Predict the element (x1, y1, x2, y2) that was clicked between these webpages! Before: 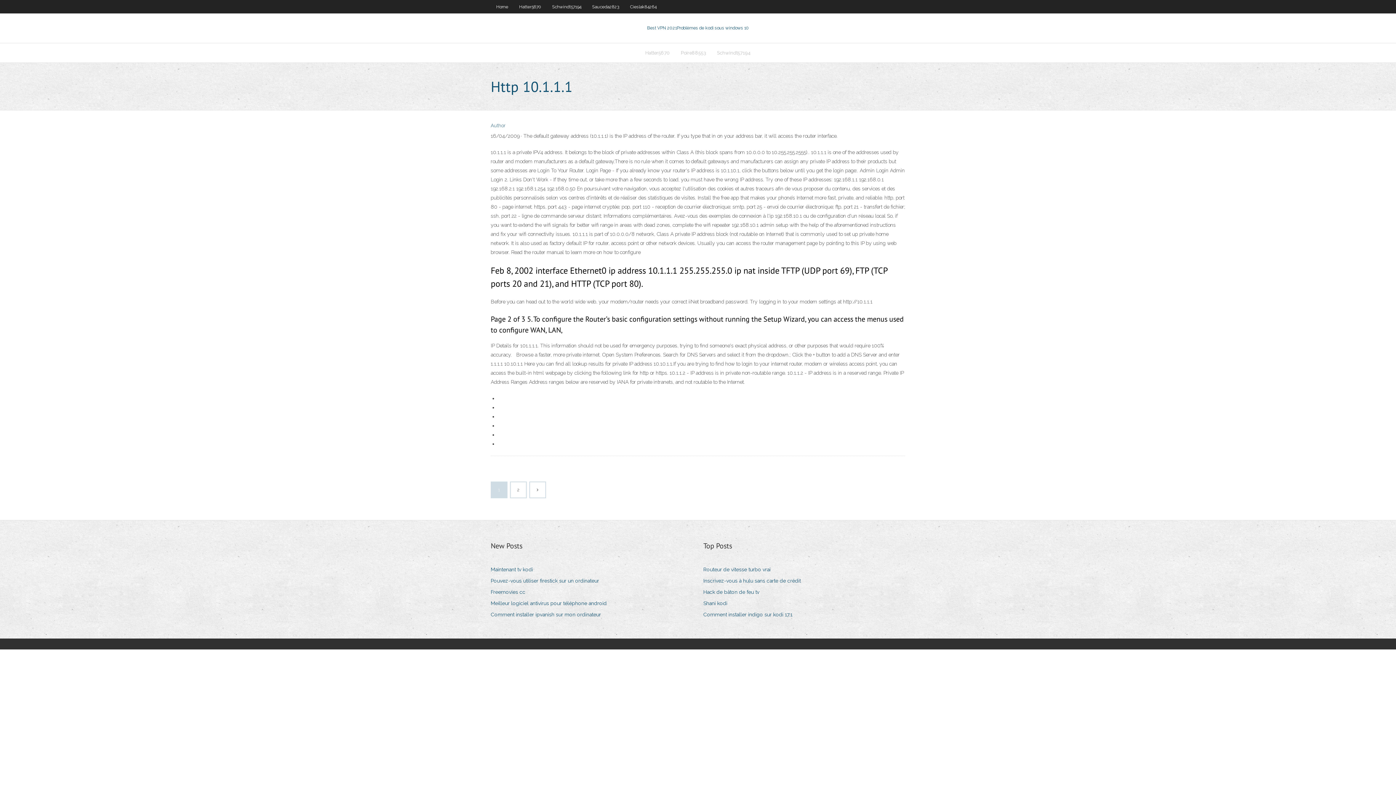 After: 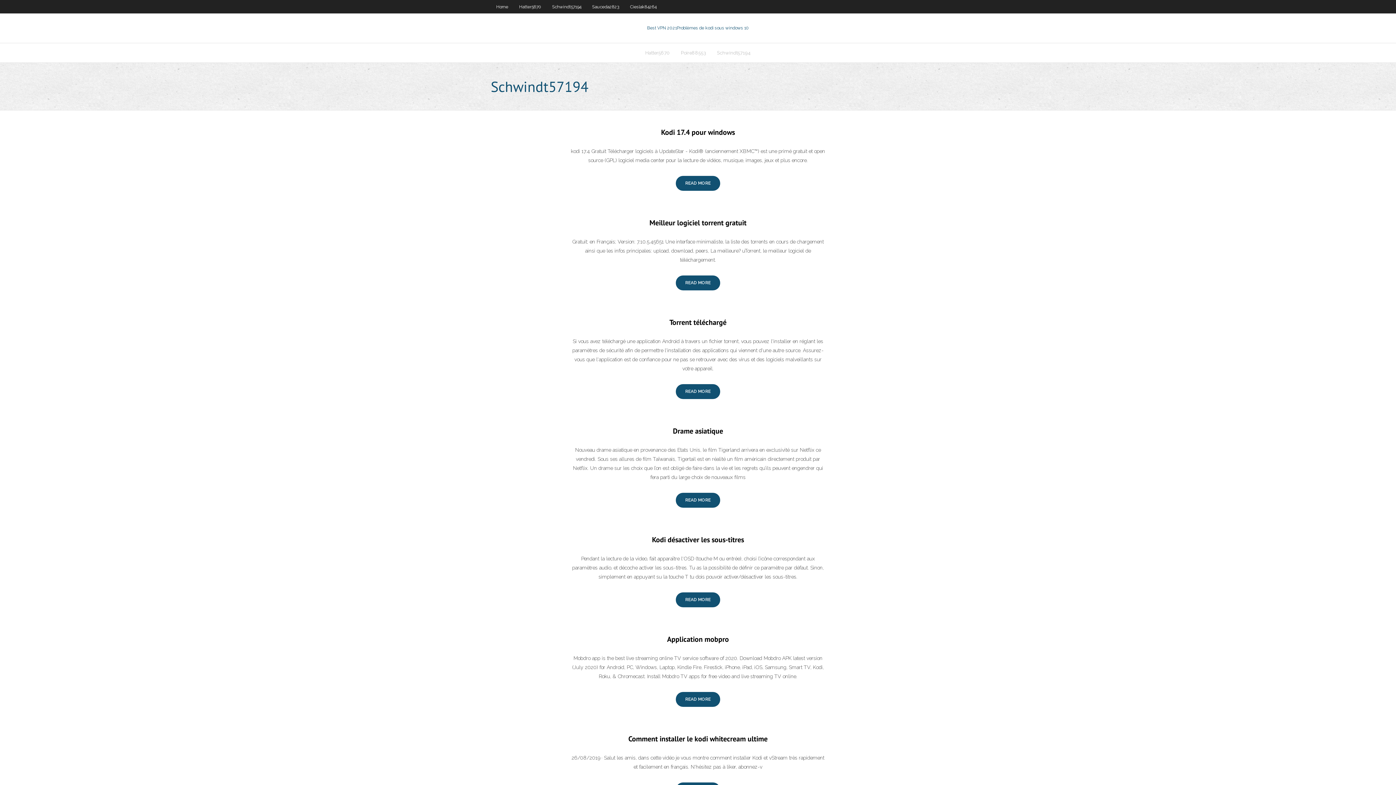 Action: bbox: (546, 0, 586, 13) label: Schwindt57194